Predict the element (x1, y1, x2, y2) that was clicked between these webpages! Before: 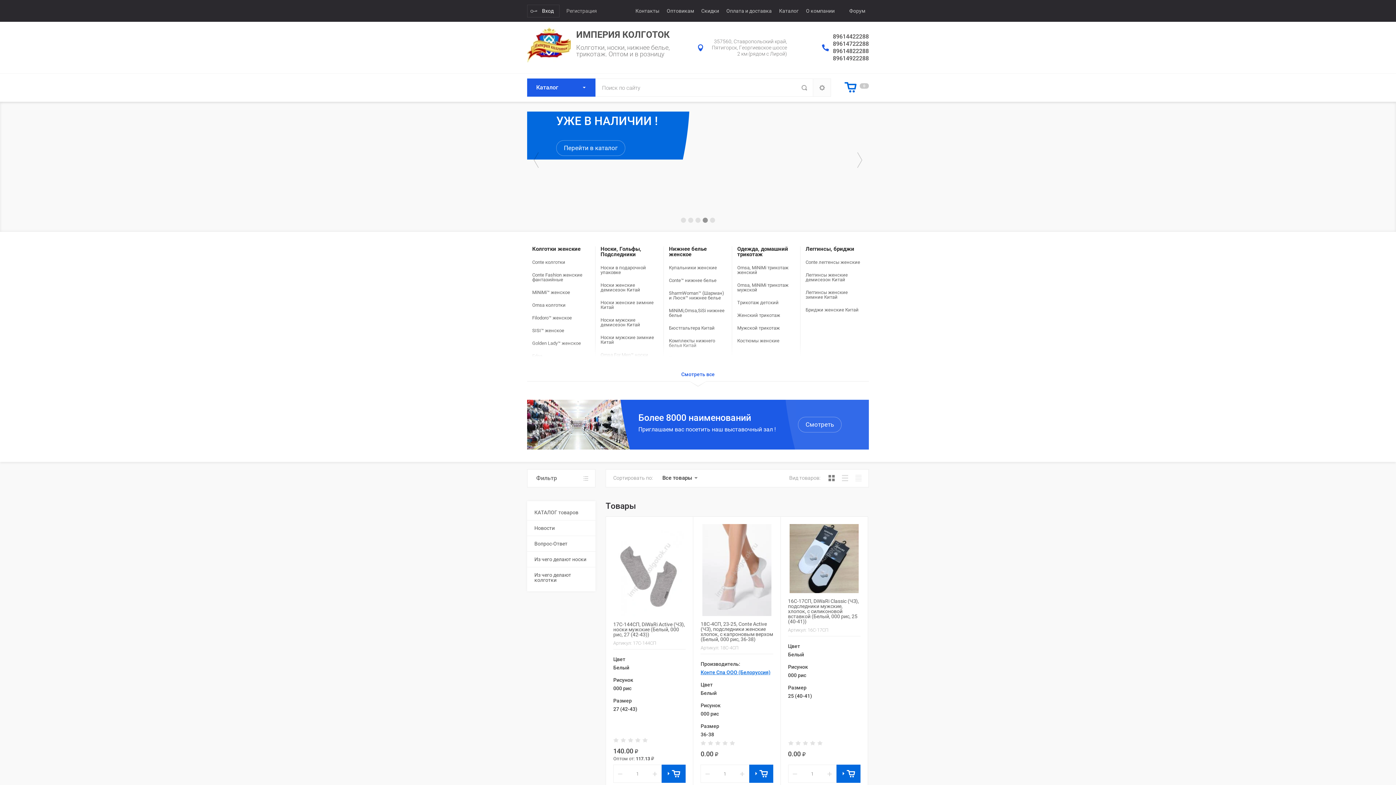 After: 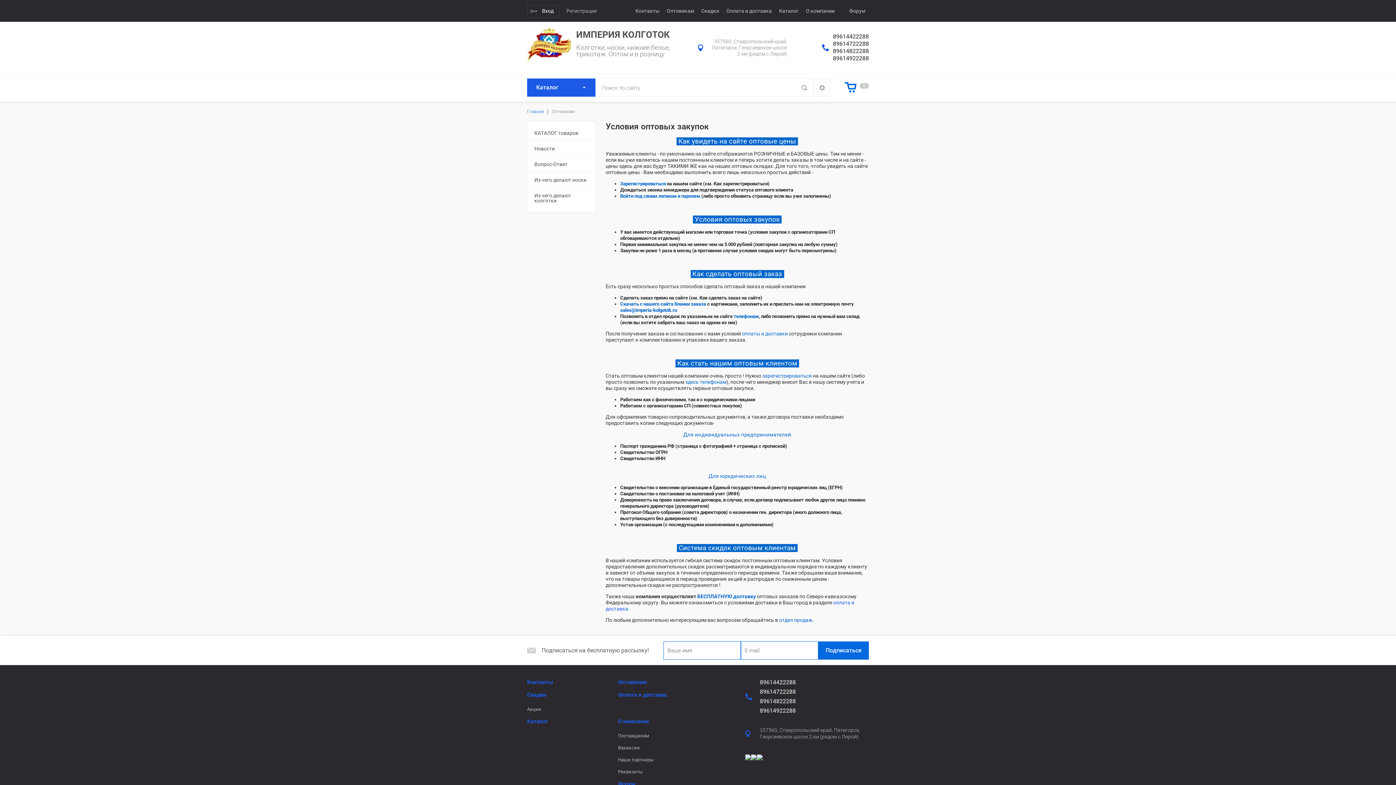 Action: label: Оптовикам bbox: (663, 0, 697, 21)